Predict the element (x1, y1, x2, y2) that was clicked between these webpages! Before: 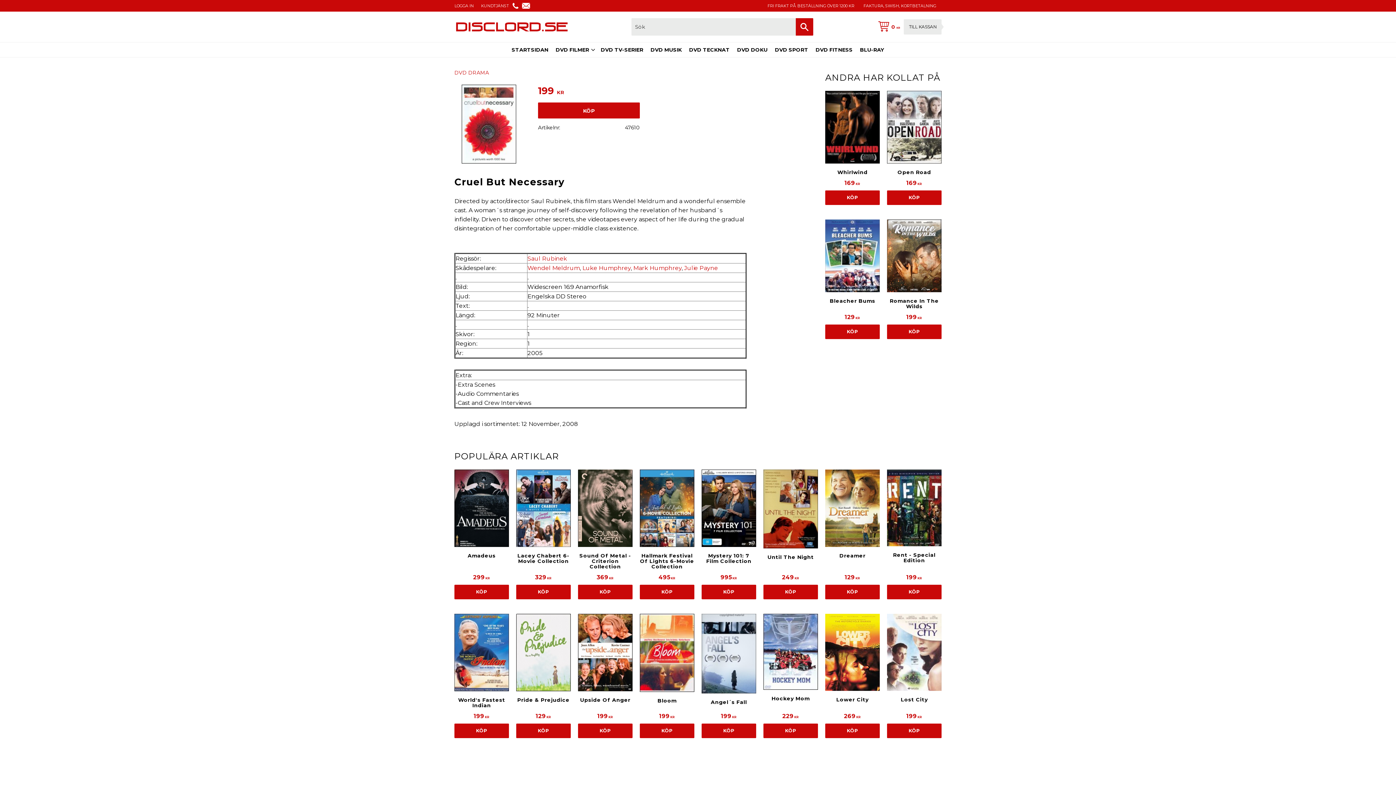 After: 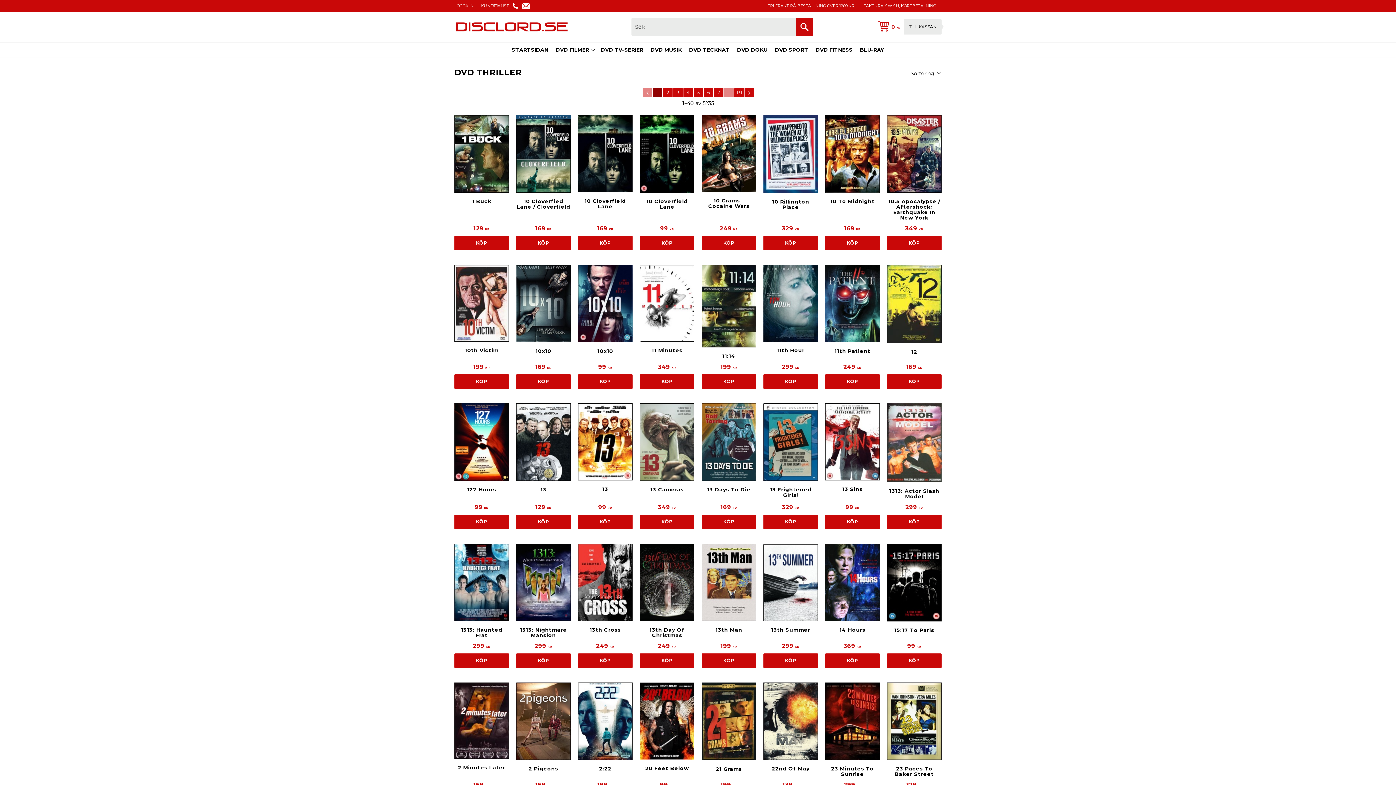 Action: label: DVD THRILLER bbox: (701, 491, 818, 499)